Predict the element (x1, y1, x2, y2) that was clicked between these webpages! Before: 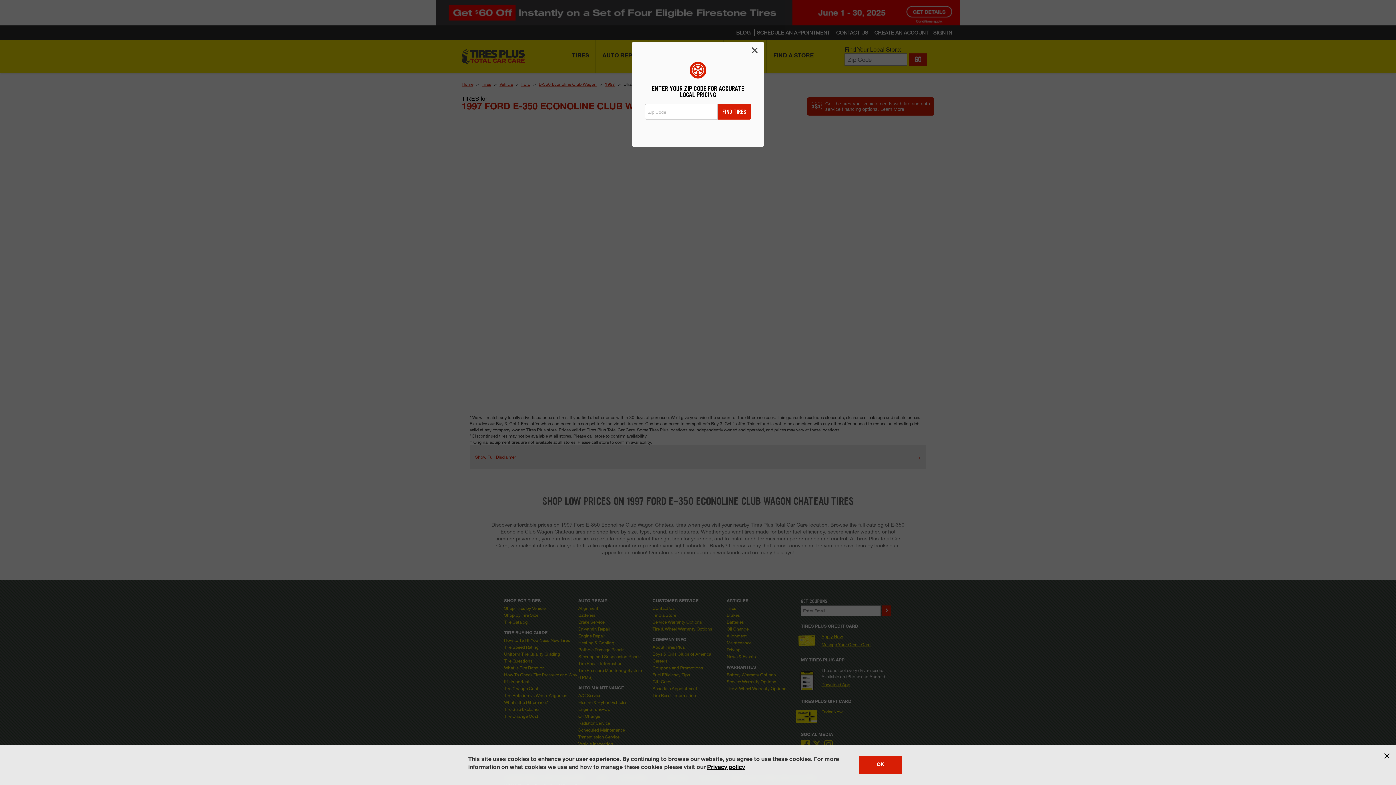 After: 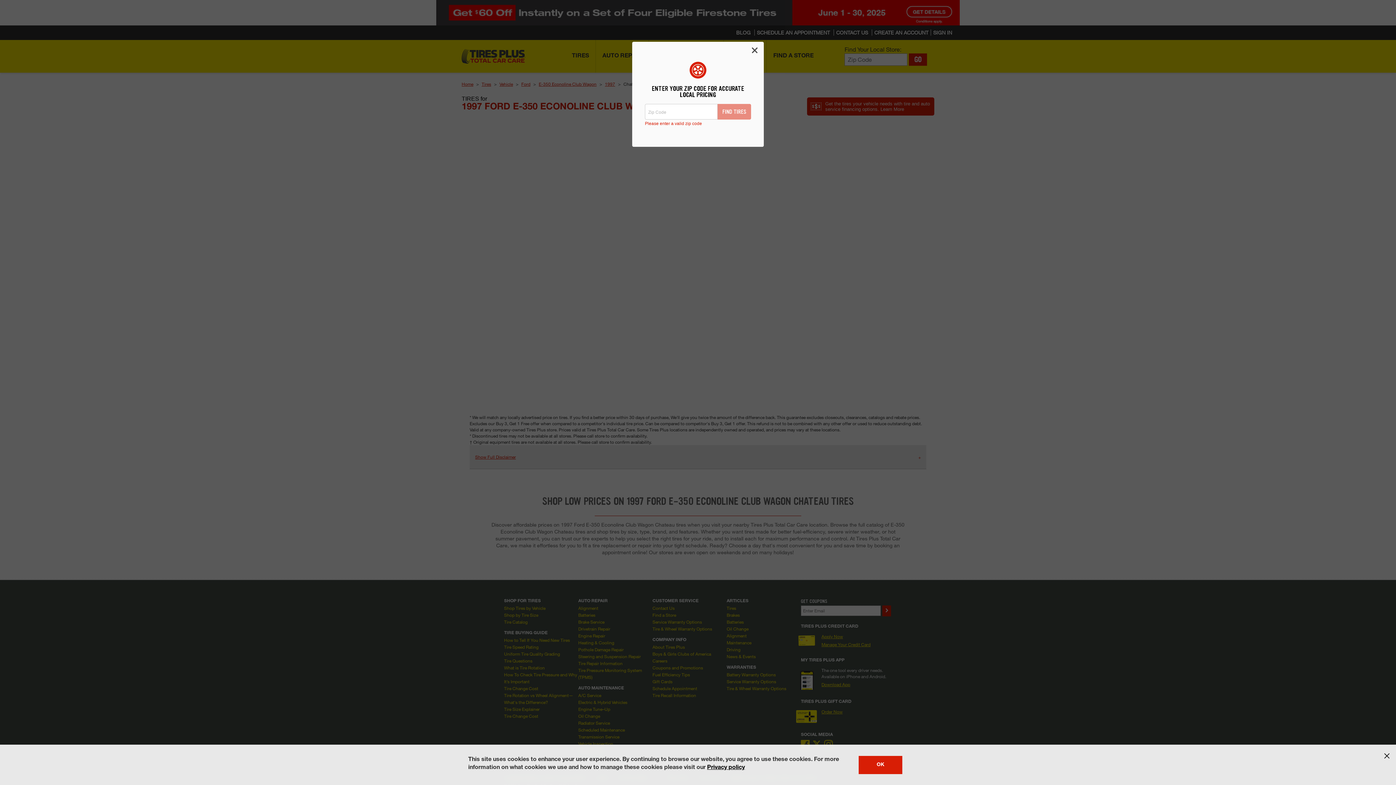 Action: label: FIND TIRES bbox: (717, 104, 751, 119)